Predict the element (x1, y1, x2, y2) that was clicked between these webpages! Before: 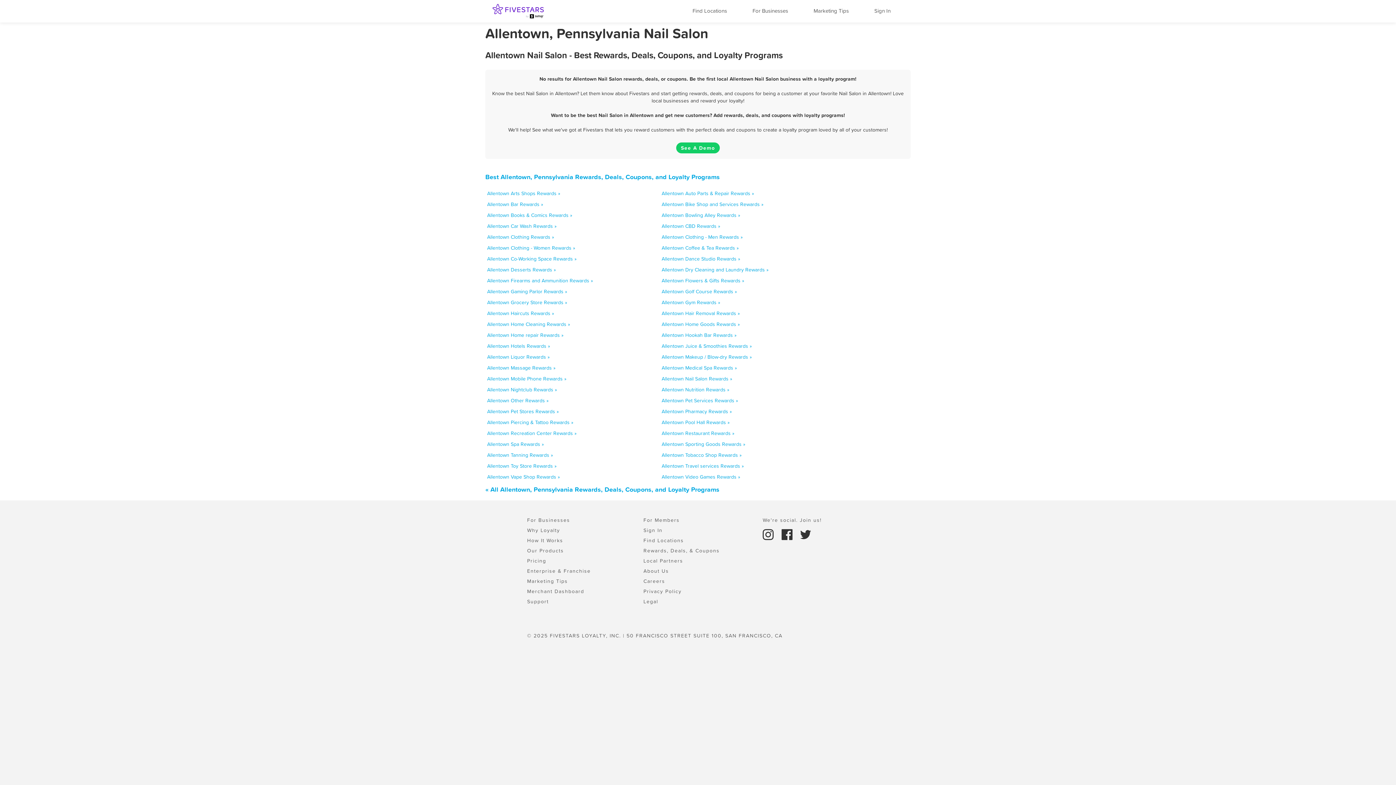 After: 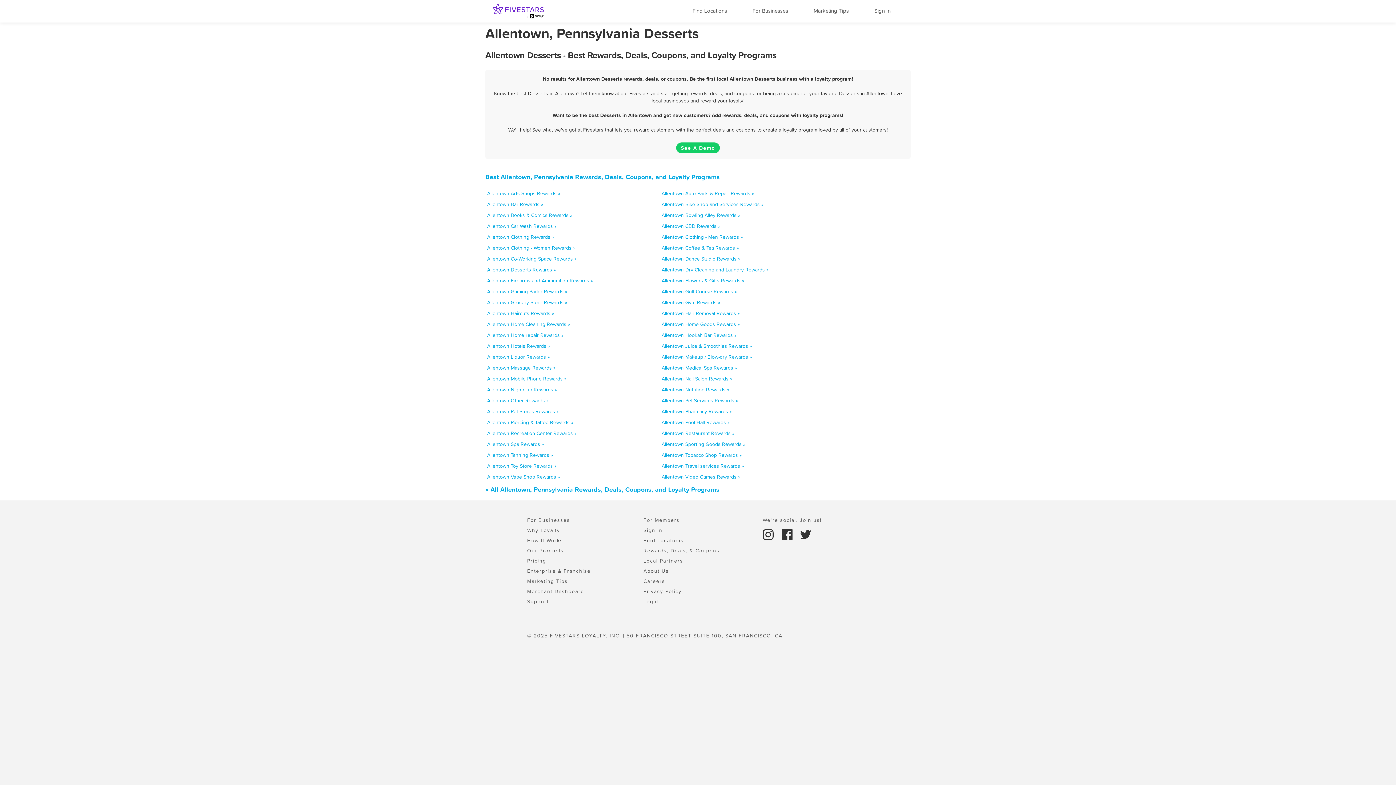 Action: bbox: (487, 266, 556, 273) label: Allentown Desserts Rewards »